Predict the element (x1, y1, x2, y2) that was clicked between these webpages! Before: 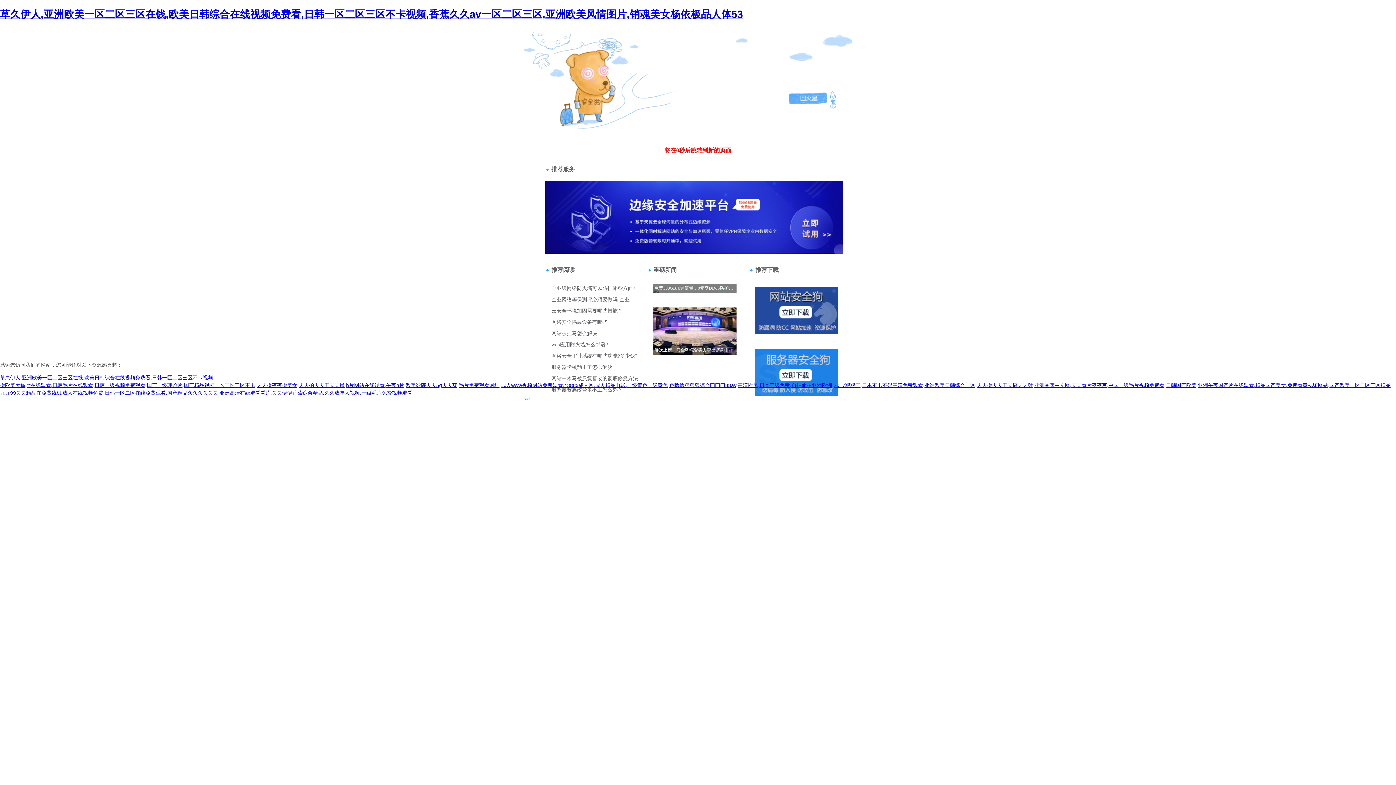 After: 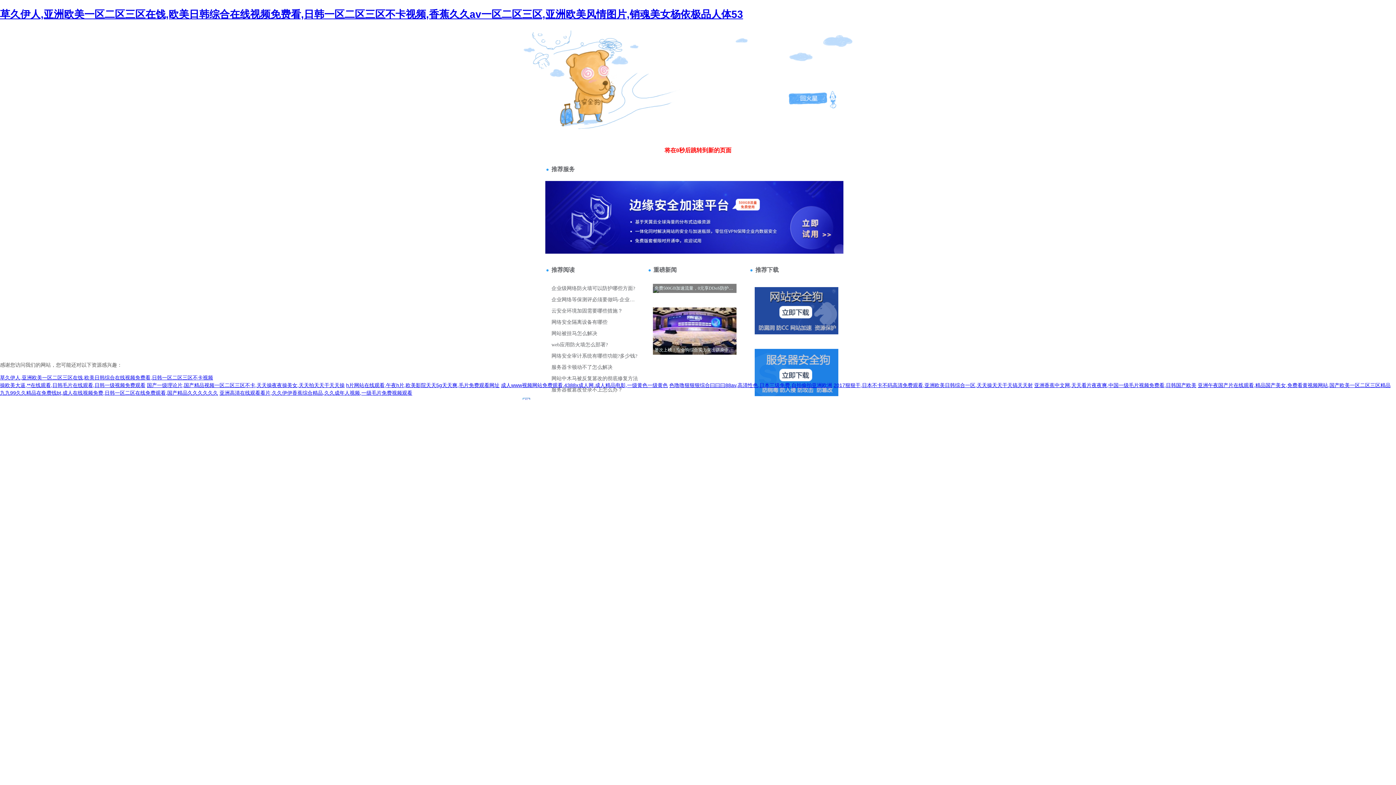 Action: label: 404 bbox: (520, 35, 528, 41)